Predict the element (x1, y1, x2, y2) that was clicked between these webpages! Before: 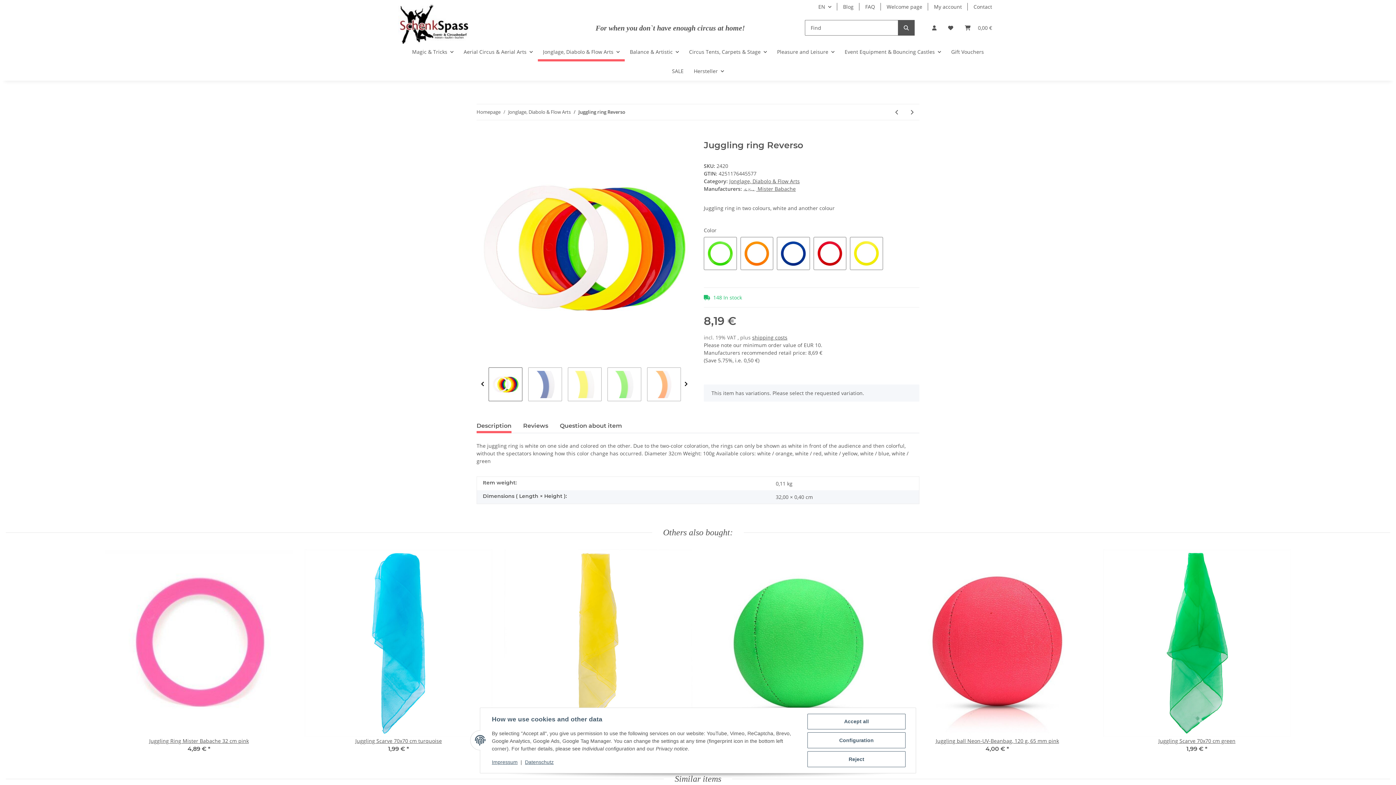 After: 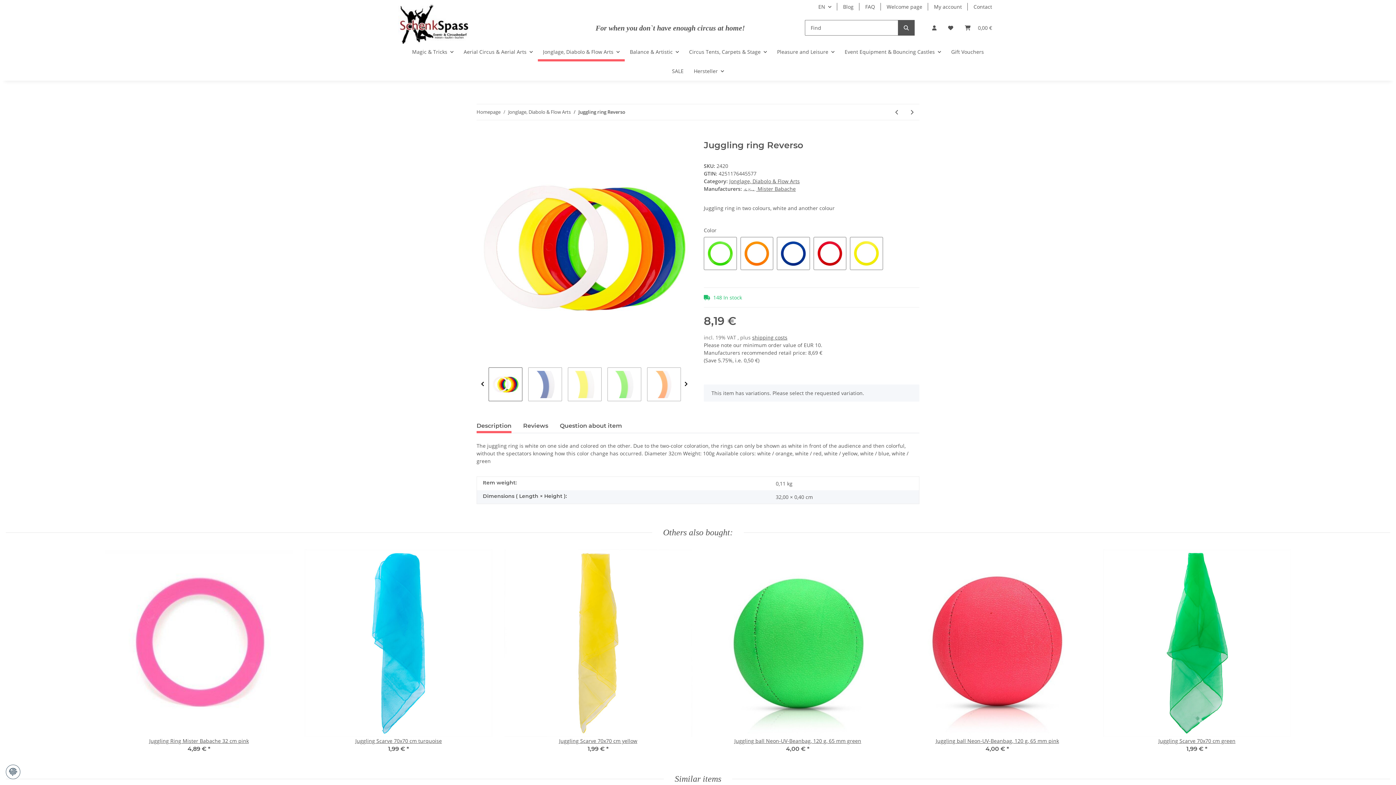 Action: bbox: (807, 714, 905, 729) label: Accept all